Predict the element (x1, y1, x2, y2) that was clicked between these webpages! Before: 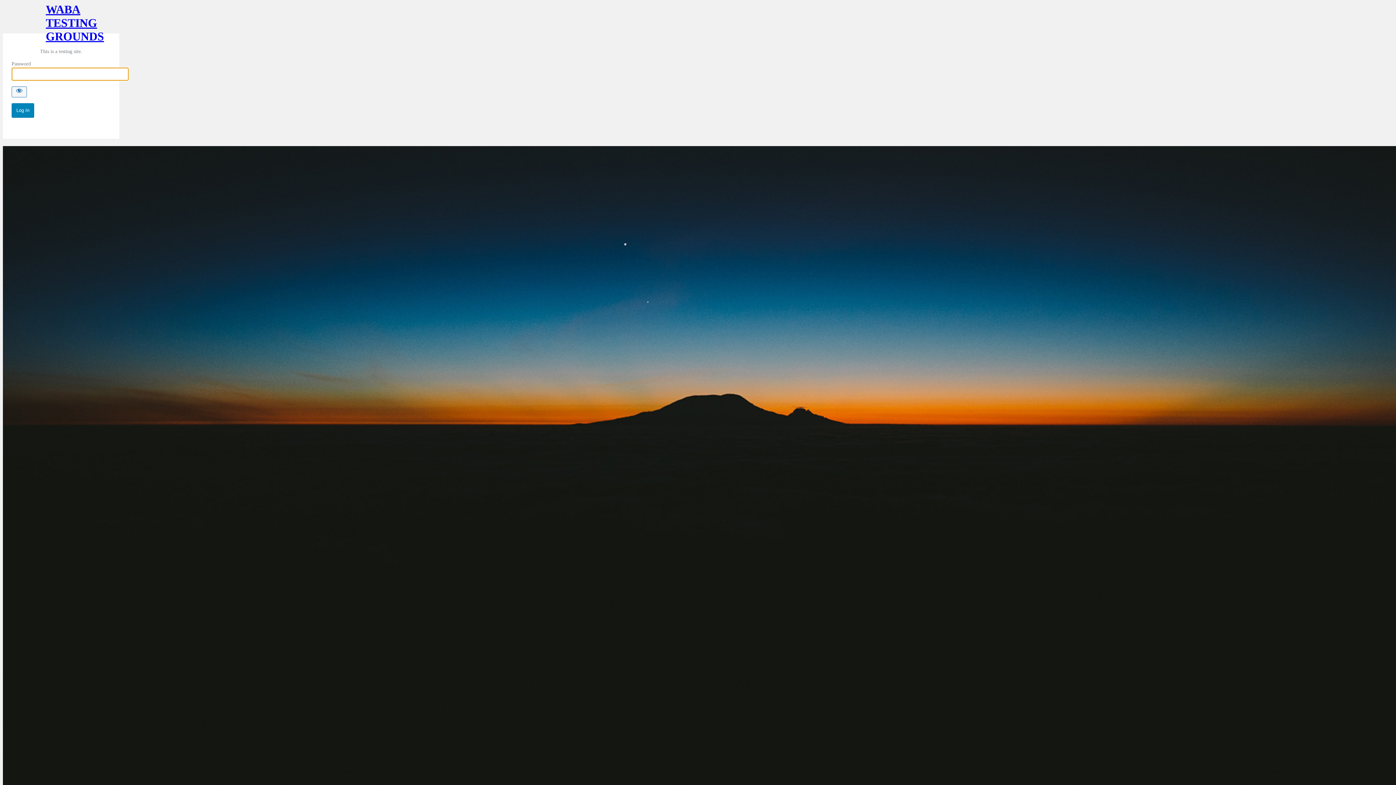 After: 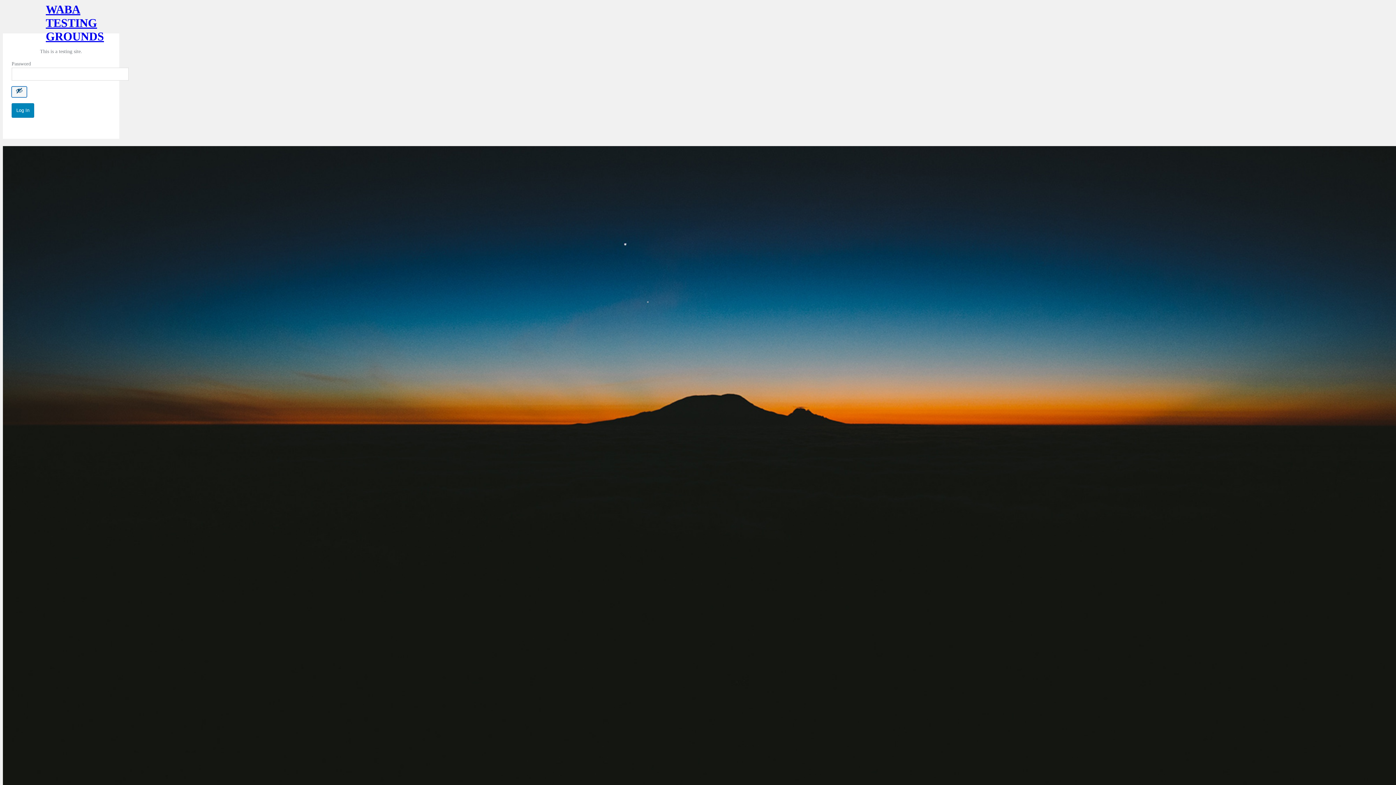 Action: bbox: (11, 86, 26, 97) label: Show password